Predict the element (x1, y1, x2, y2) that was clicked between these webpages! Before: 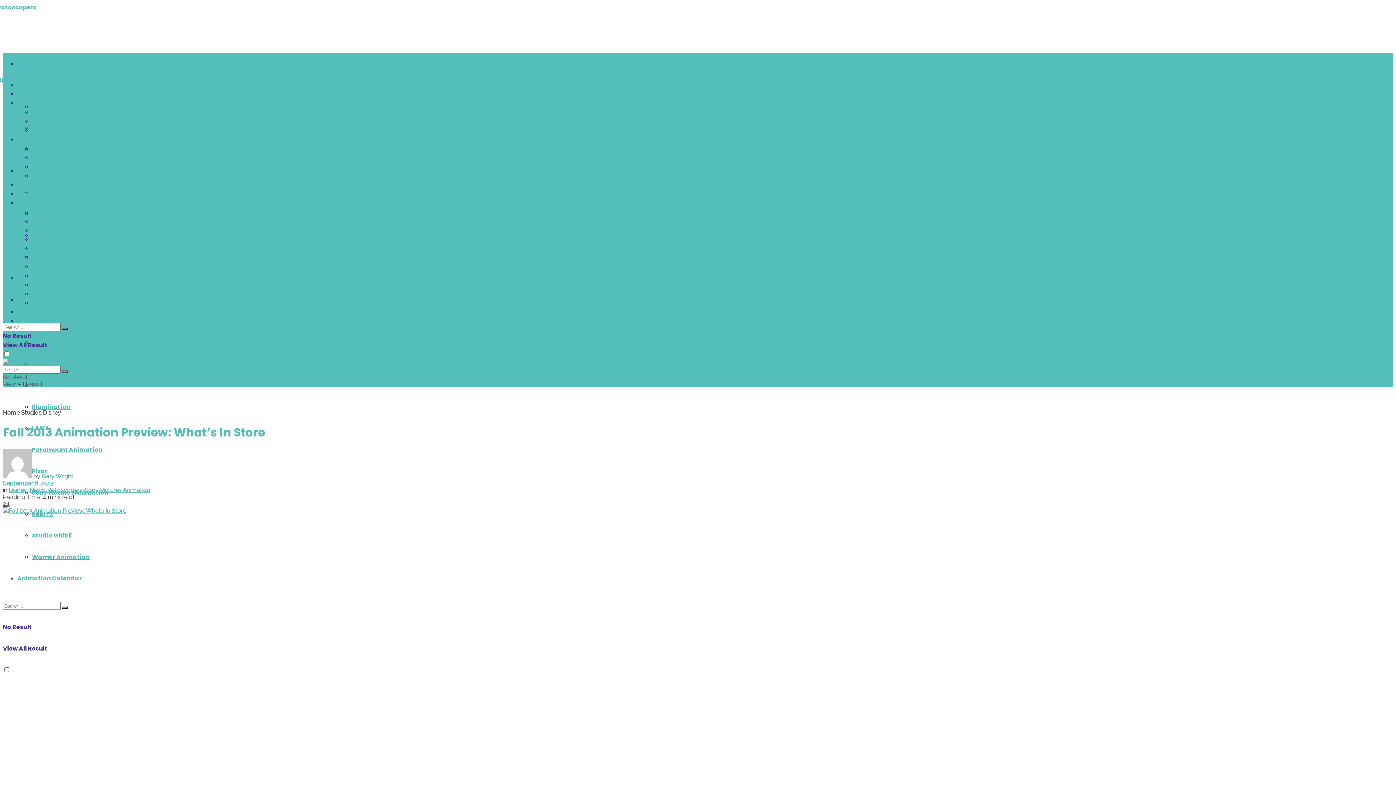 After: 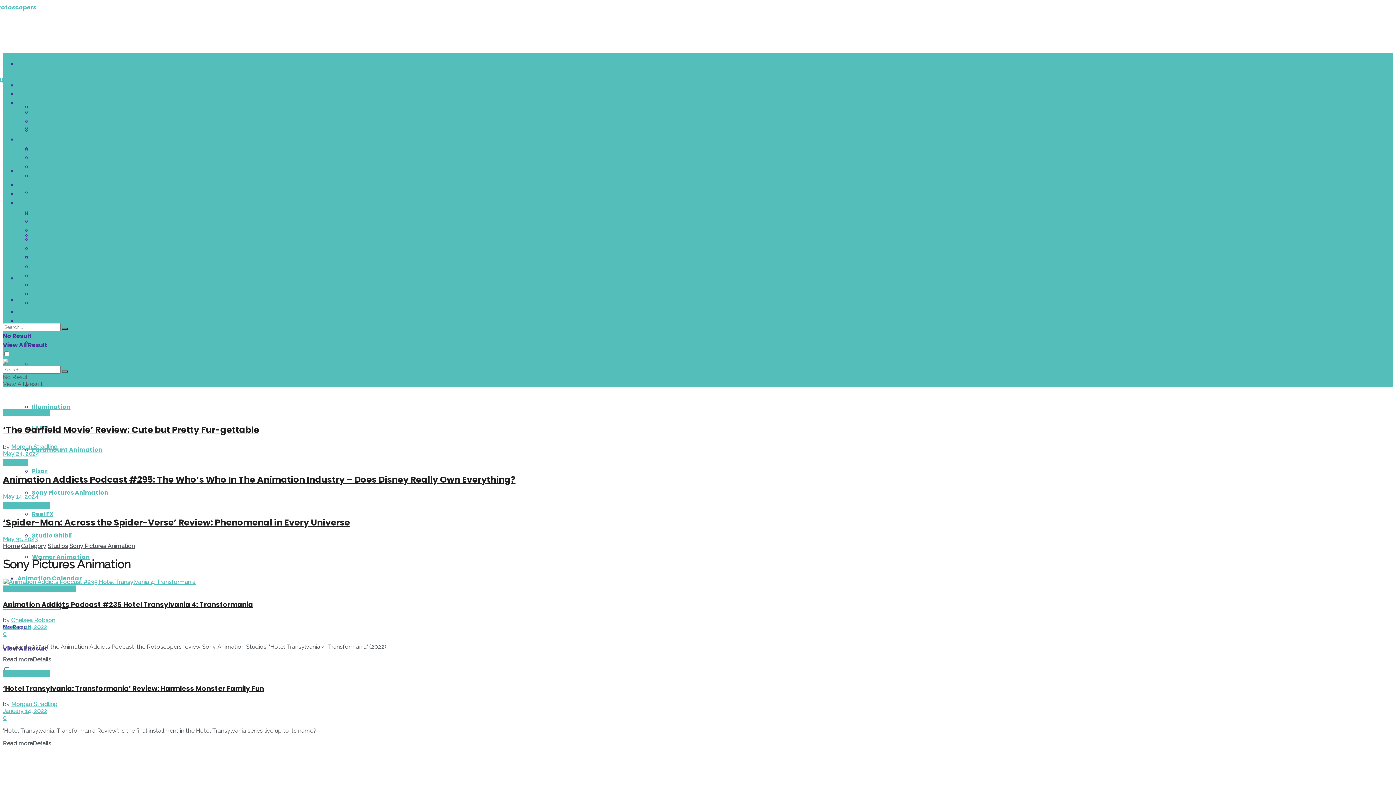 Action: bbox: (32, 271, 108, 280) label: Sony Pictures Animation